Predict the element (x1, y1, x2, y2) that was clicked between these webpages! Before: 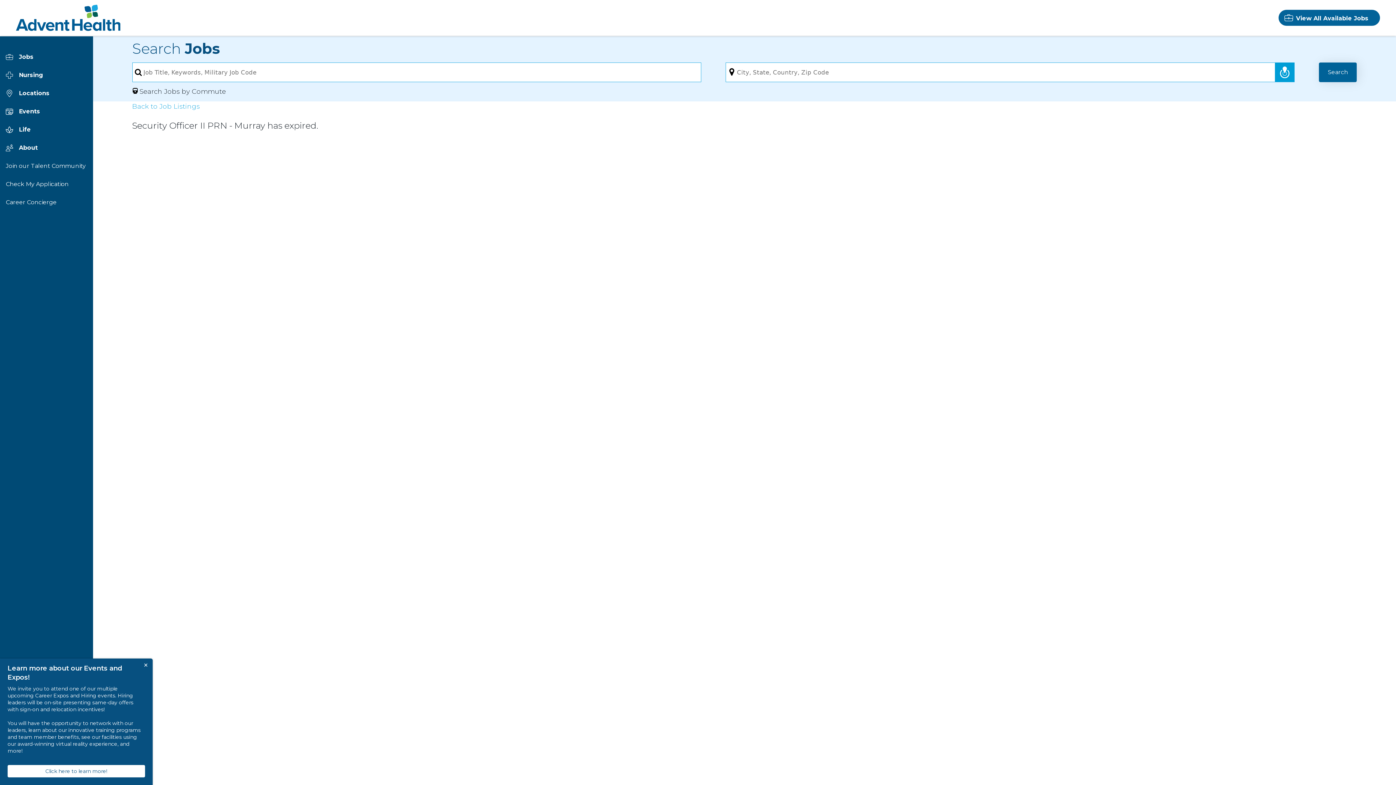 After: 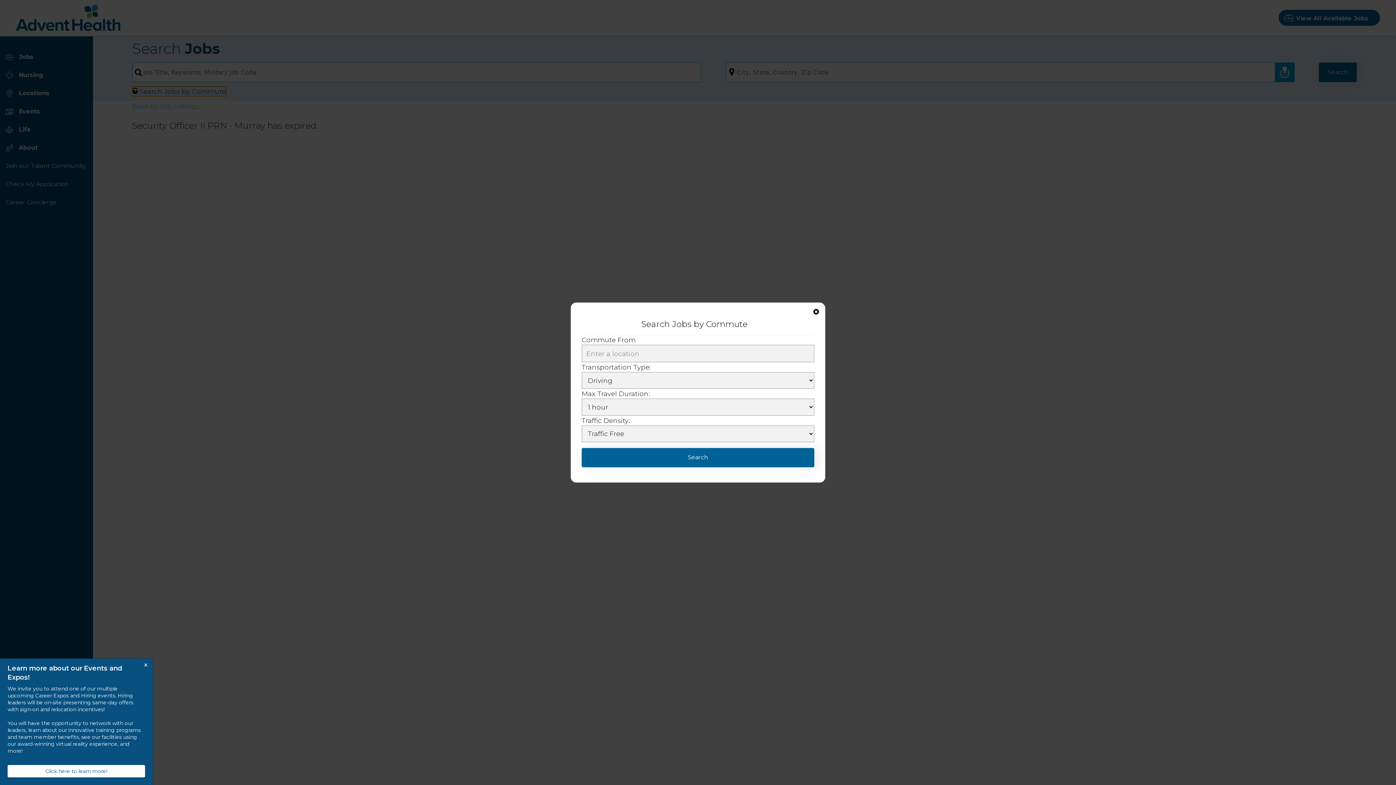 Action: bbox: (132, 86, 226, 96) label: Search Jobs by Commute